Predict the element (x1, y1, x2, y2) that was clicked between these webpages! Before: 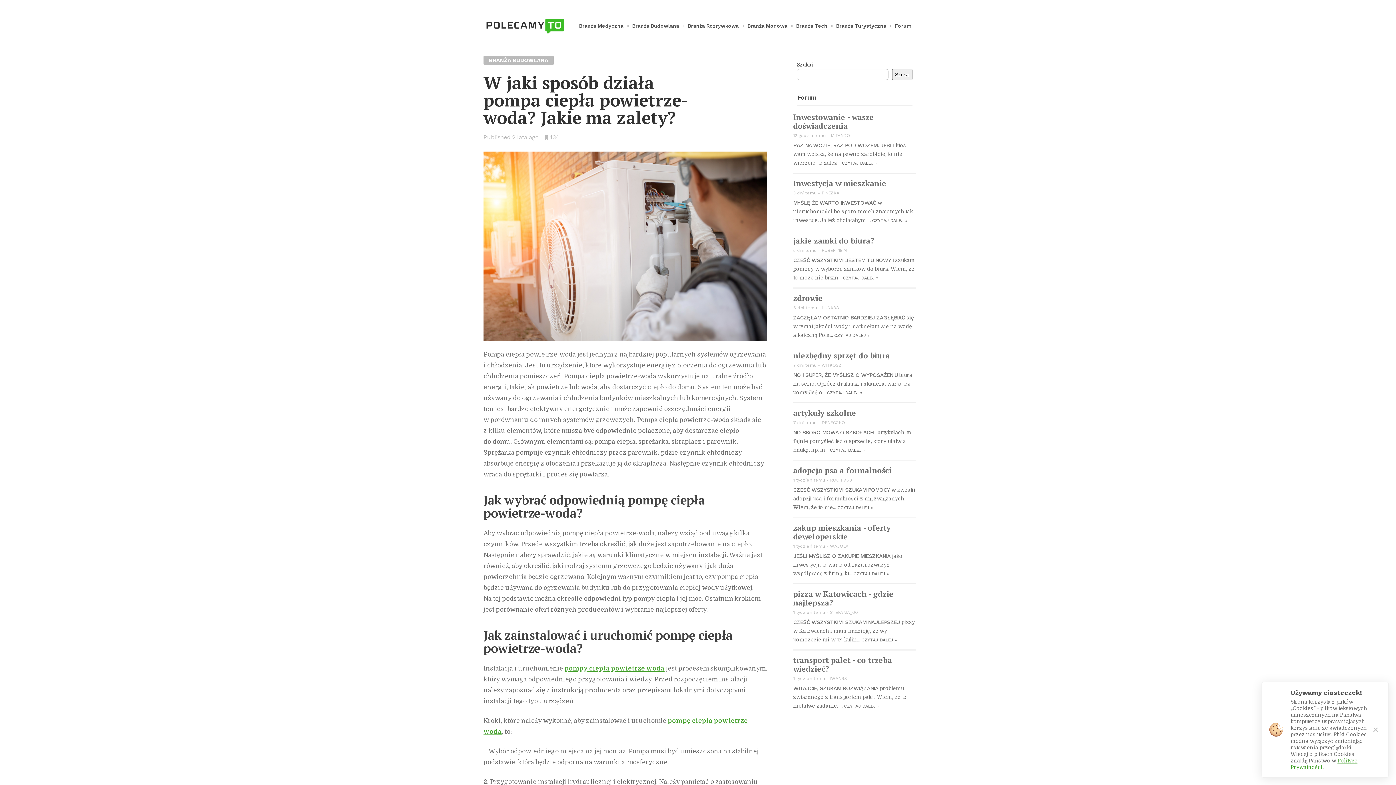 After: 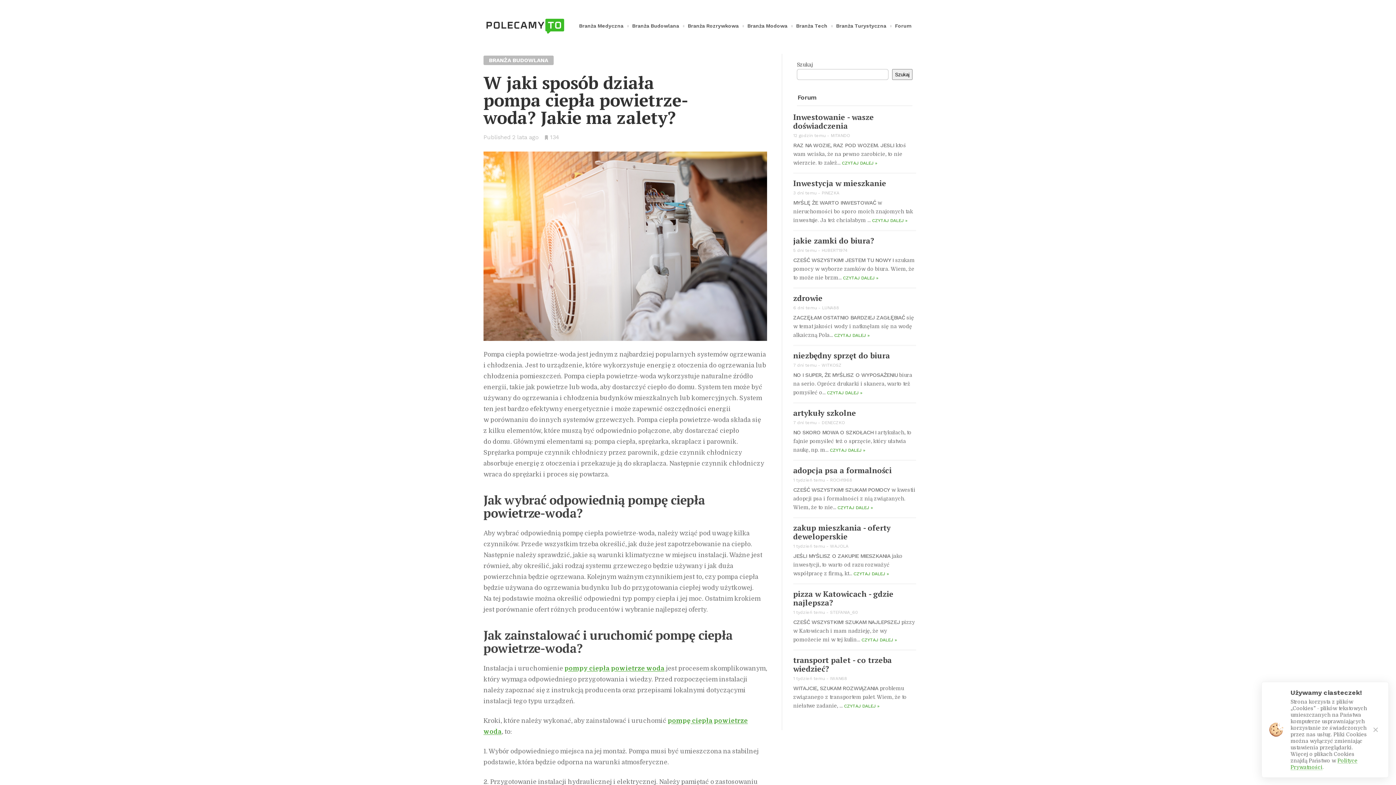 Action: bbox: (834, 333, 869, 338) label: CZYTAJ DALEJ »